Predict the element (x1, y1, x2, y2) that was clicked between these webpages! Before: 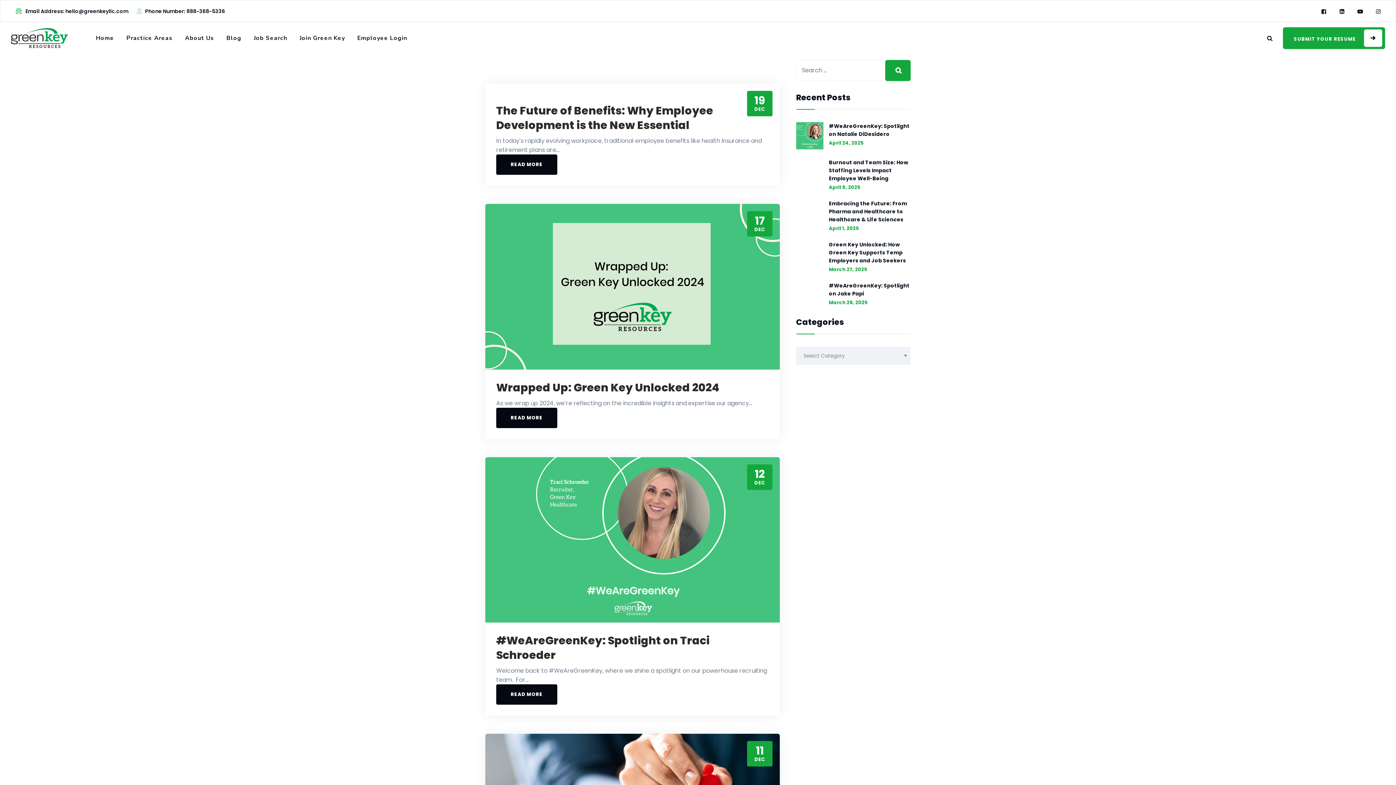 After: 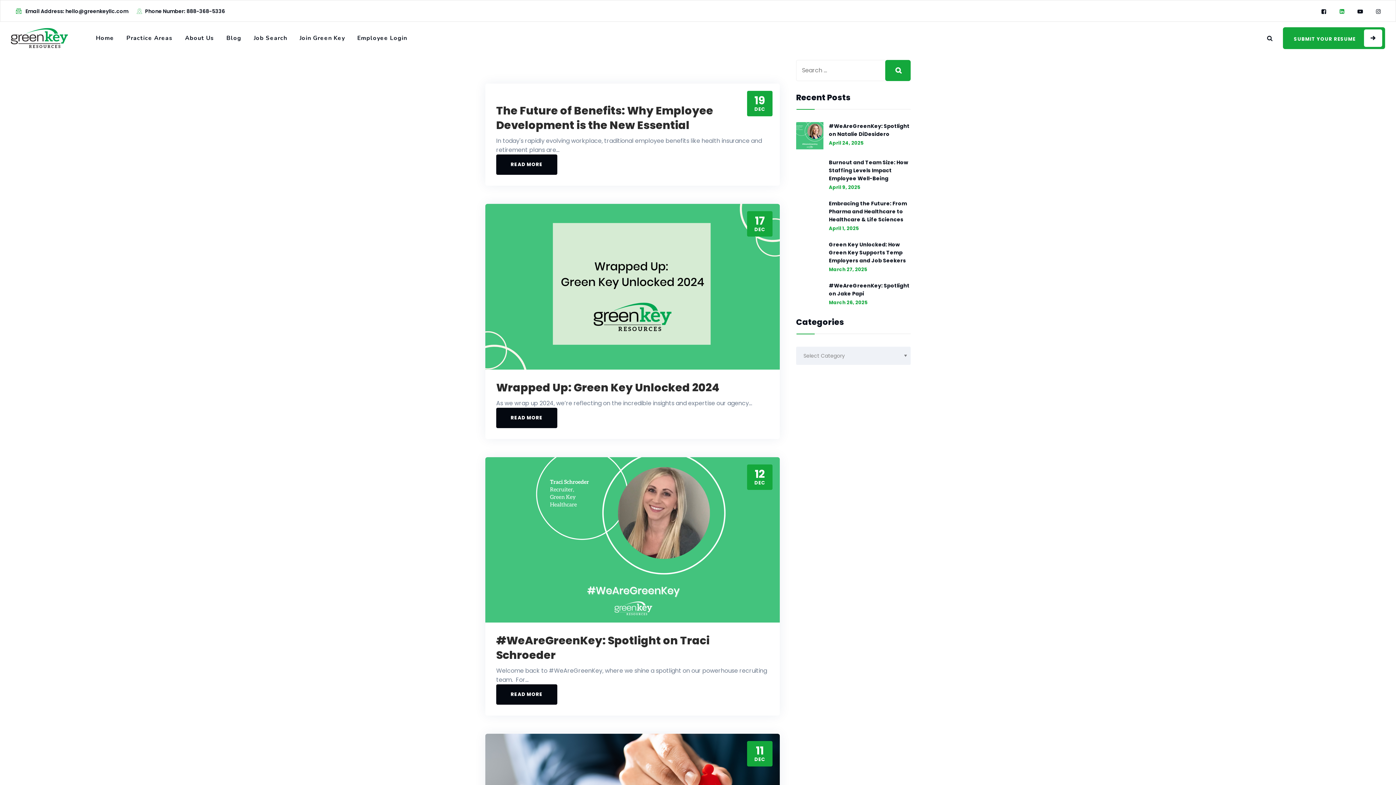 Action: bbox: (1336, 5, 1348, 17)